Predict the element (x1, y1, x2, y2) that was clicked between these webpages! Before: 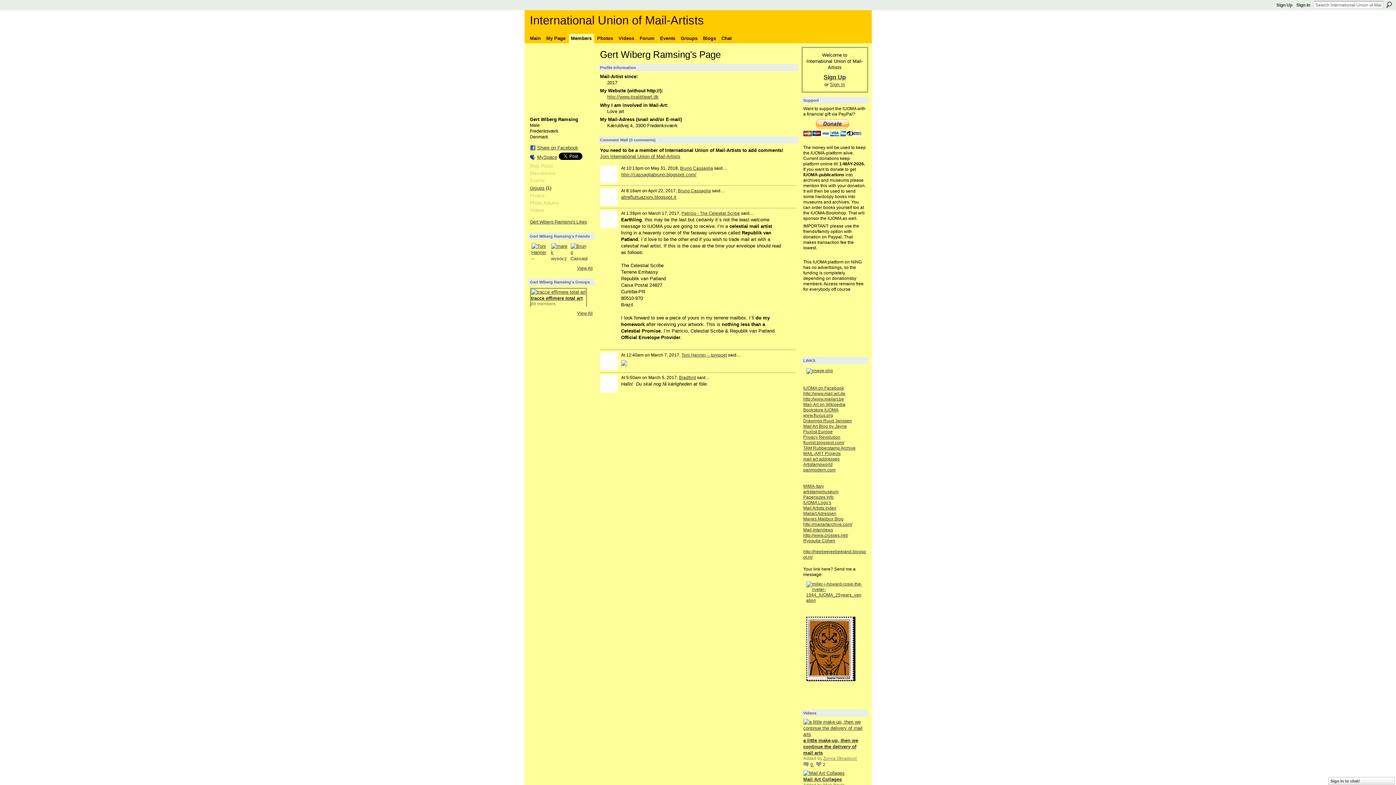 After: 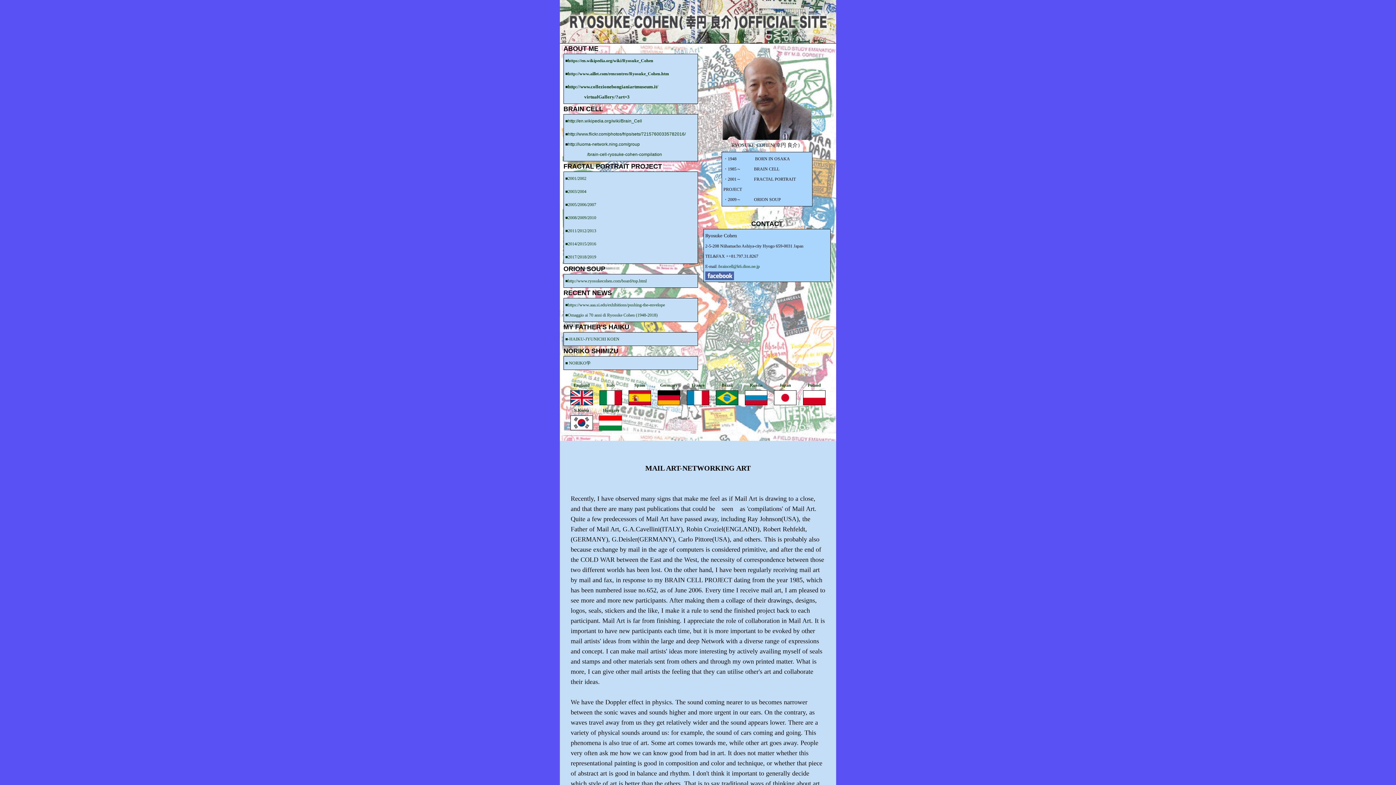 Action: label: Ryosuke Cohen bbox: (803, 538, 835, 543)